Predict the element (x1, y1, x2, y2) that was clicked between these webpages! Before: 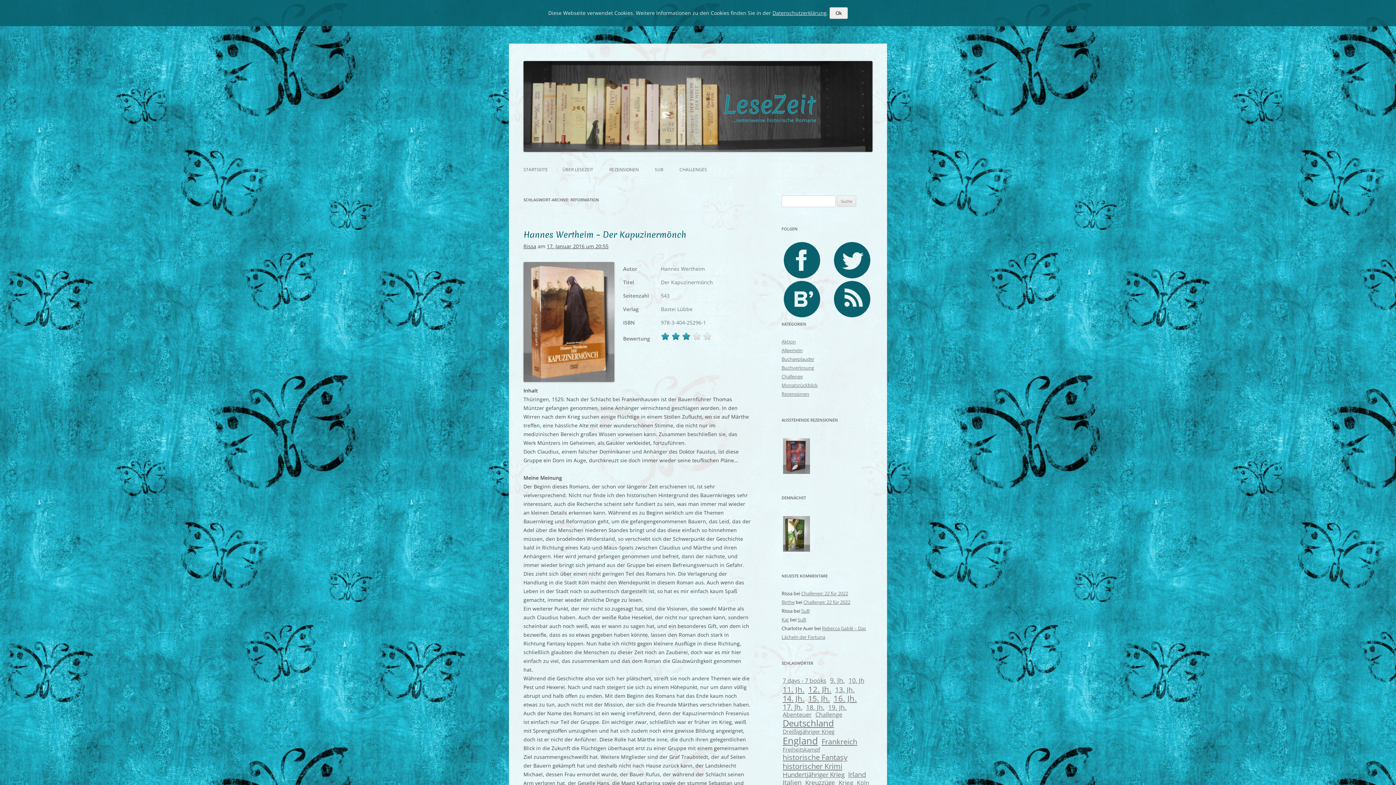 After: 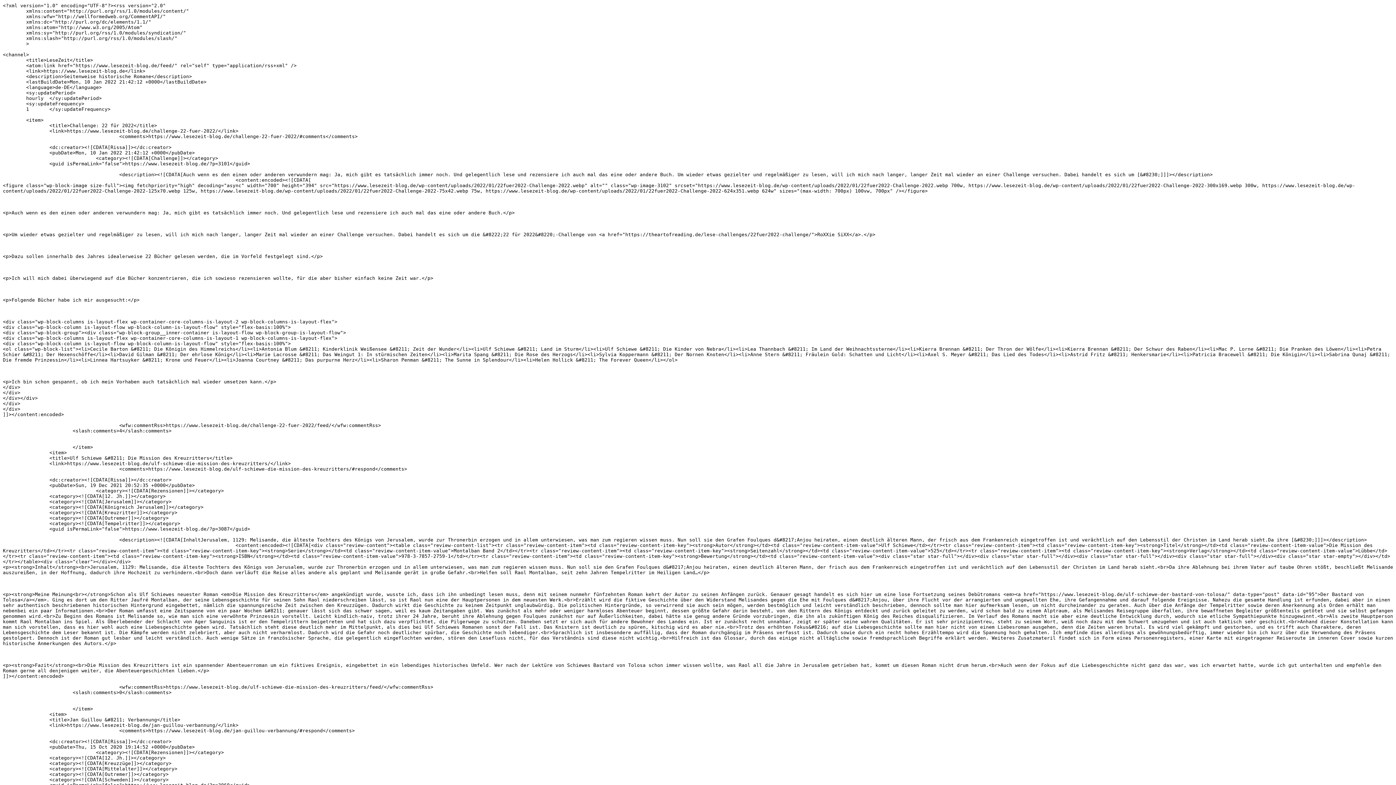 Action: bbox: (834, 312, 870, 318)